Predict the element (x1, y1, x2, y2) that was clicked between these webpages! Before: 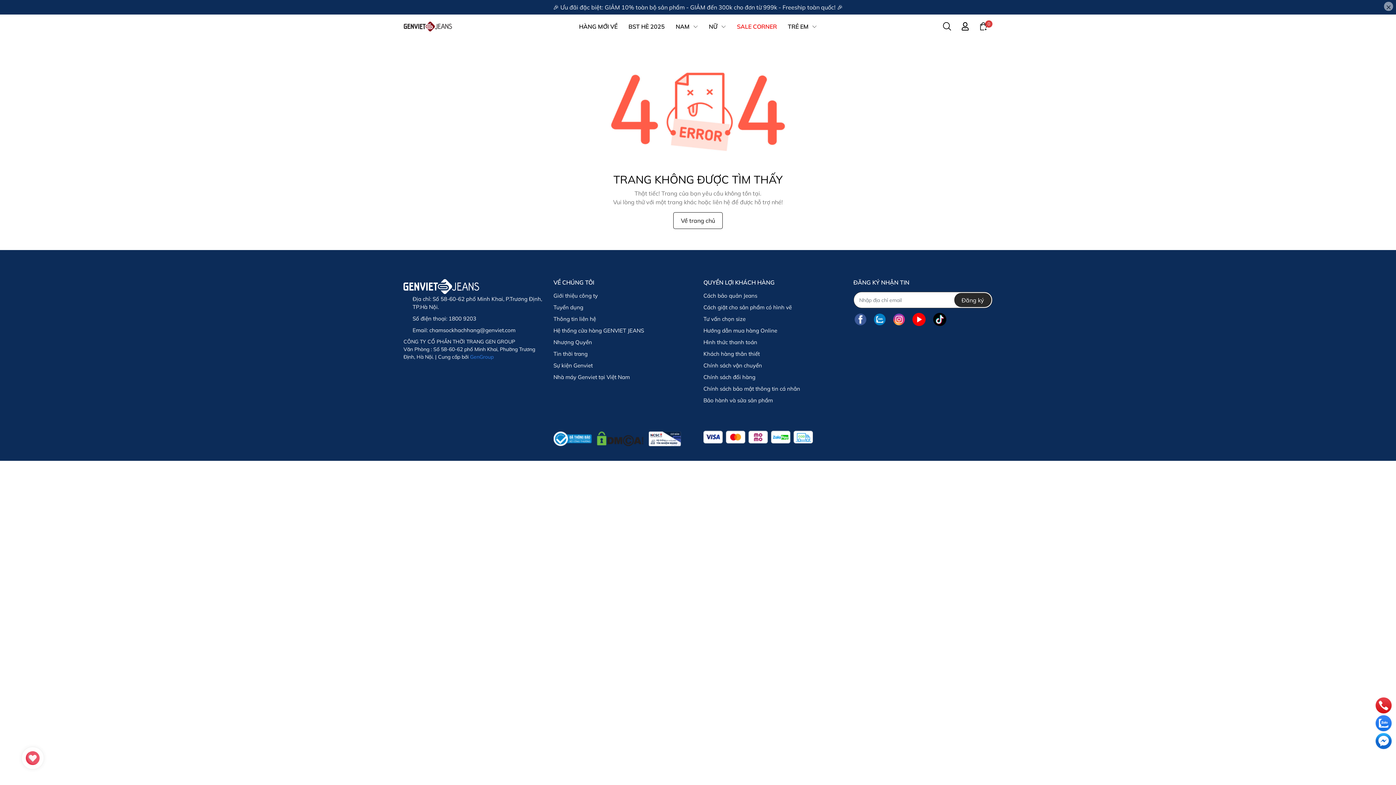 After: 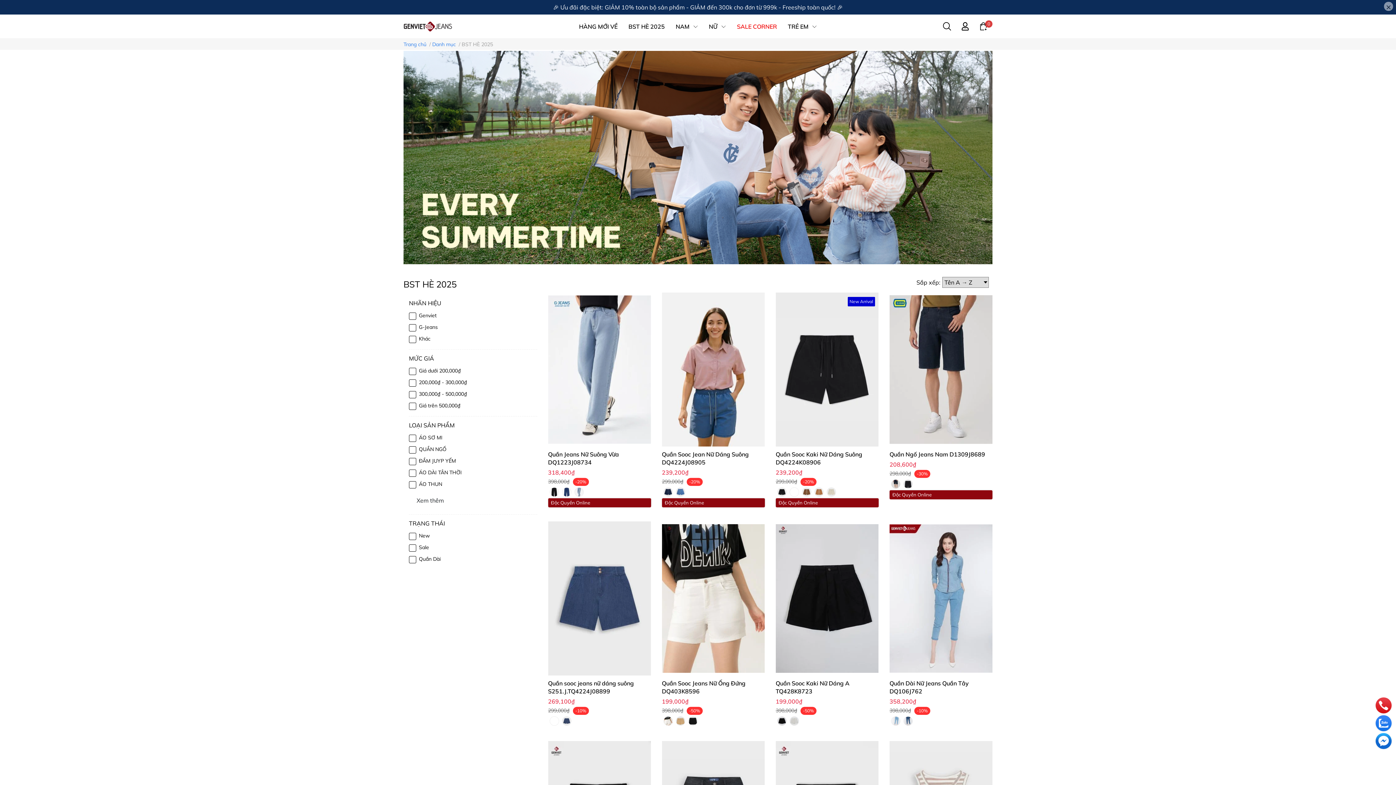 Action: bbox: (398, 0, 998, 14) label: 🎉 Ưu đãi đặc biệt: GIẢM 10% toàn bộ sản phẩm - GIẢM đến 300k cho đơn từ 999k - Freeship toàn quốc! 🎉